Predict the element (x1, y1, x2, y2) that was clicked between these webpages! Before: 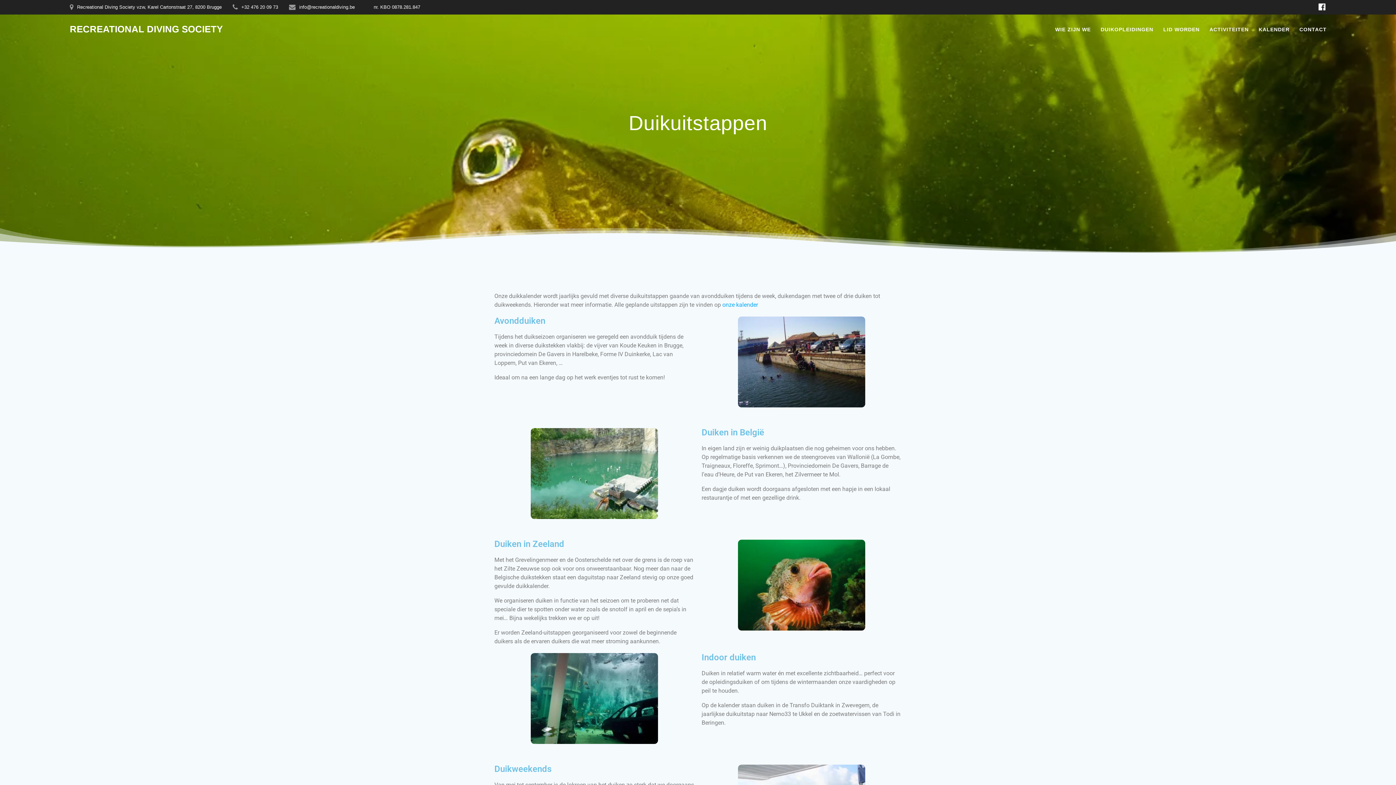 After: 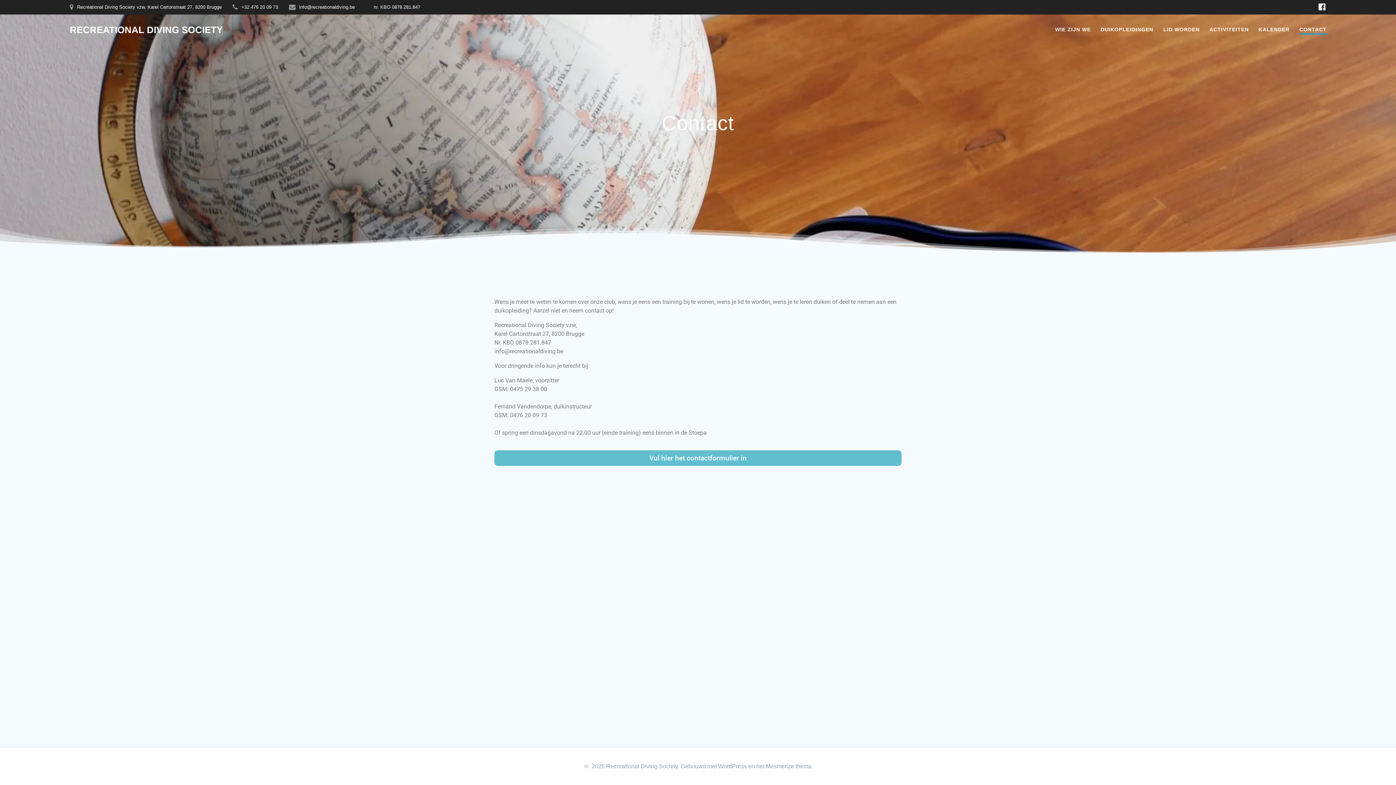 Action: bbox: (1299, 25, 1327, 33) label: CONTACT